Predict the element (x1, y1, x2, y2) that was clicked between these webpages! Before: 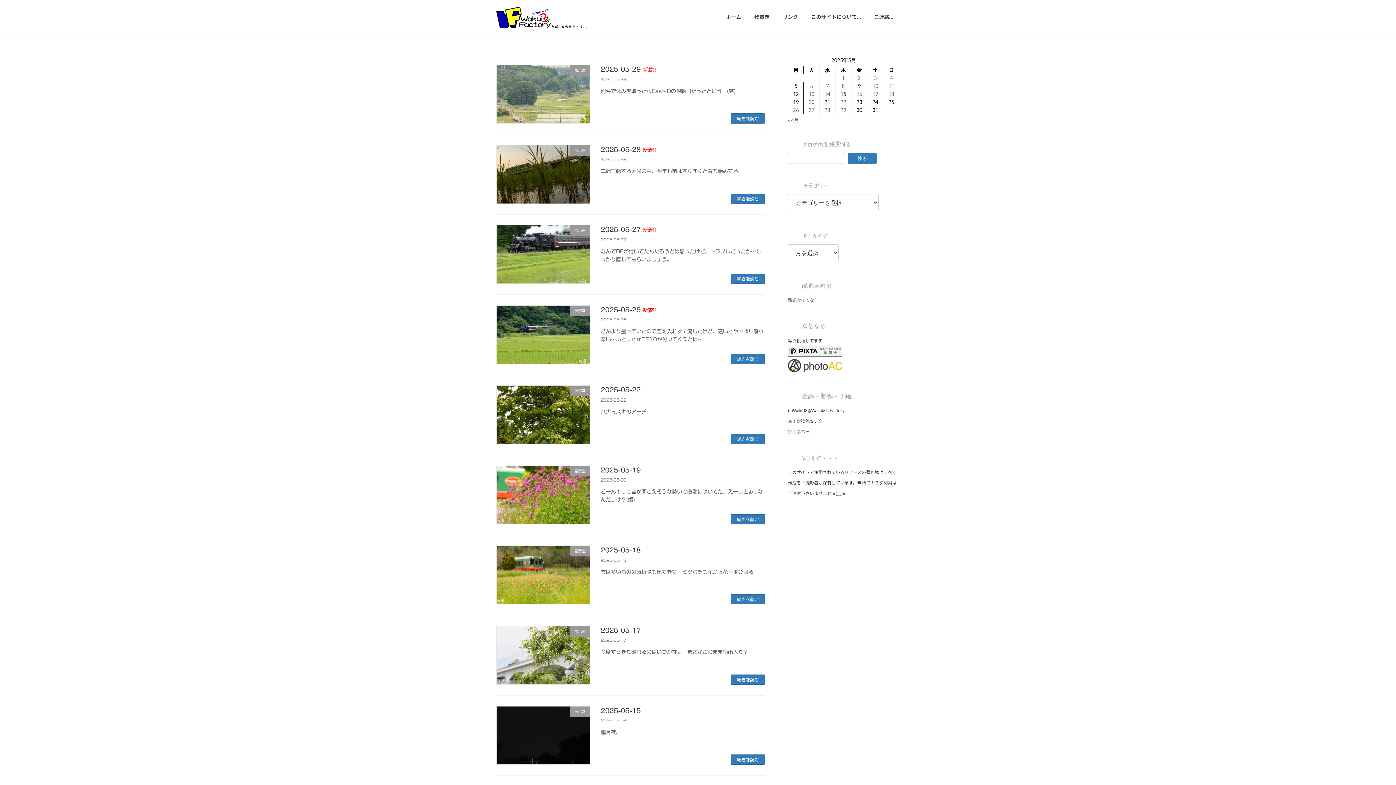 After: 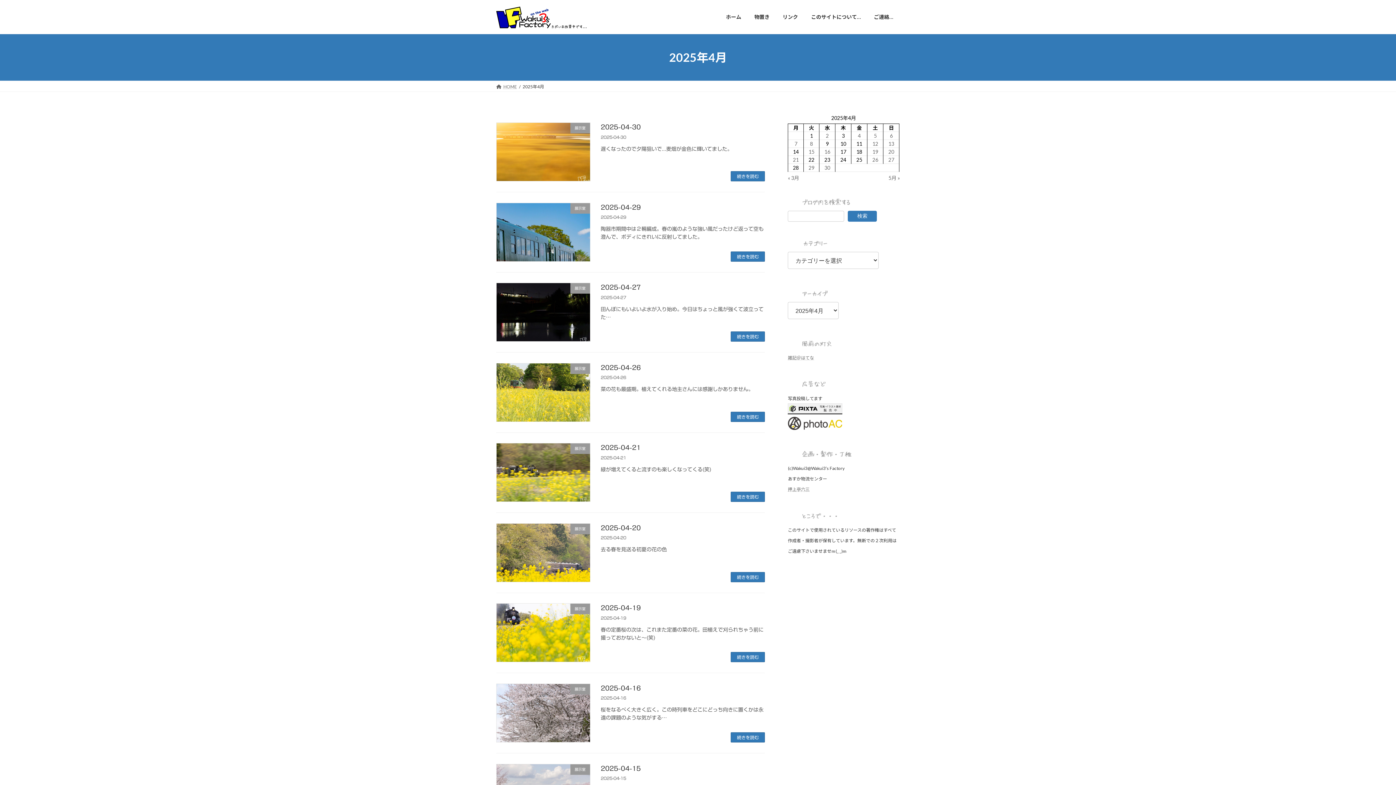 Action: label: « 4月 bbox: (788, 117, 799, 123)